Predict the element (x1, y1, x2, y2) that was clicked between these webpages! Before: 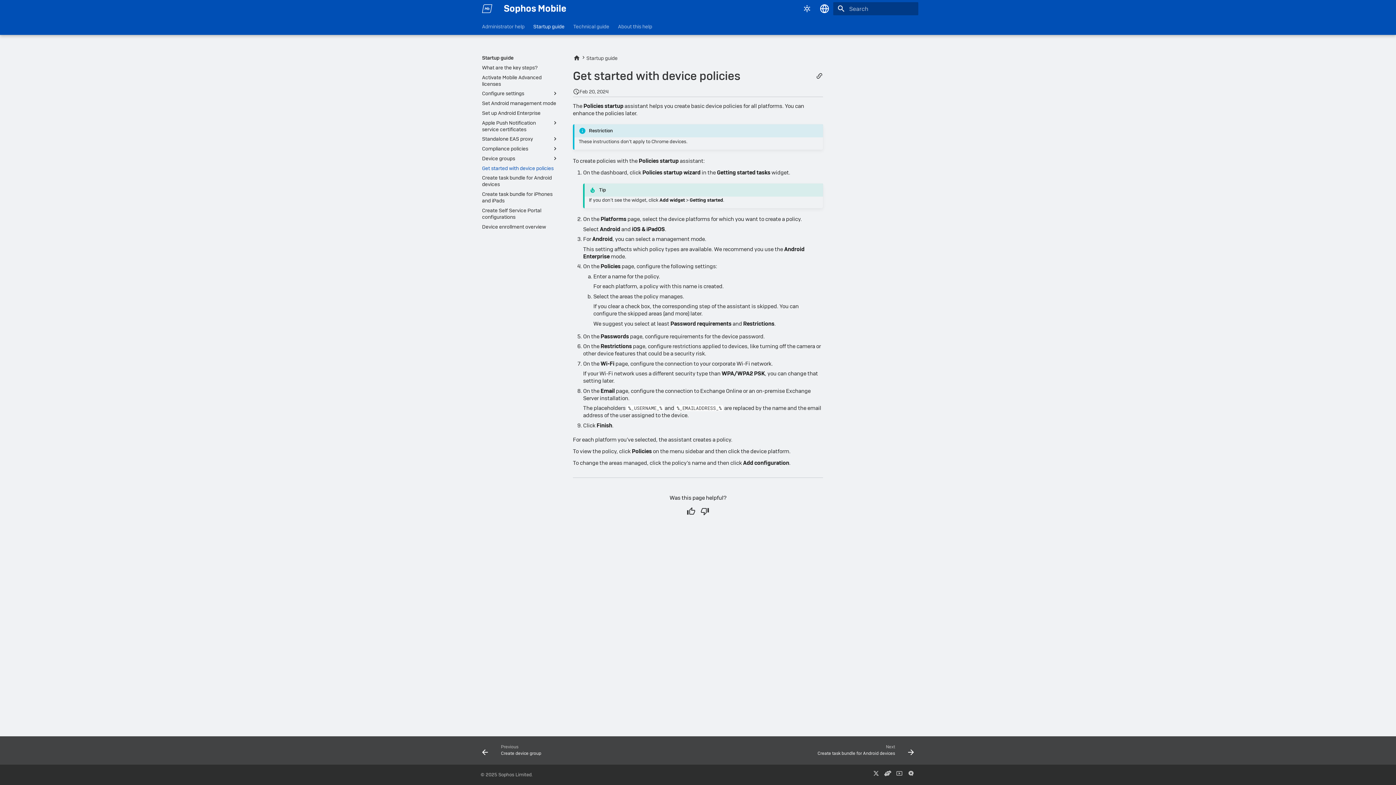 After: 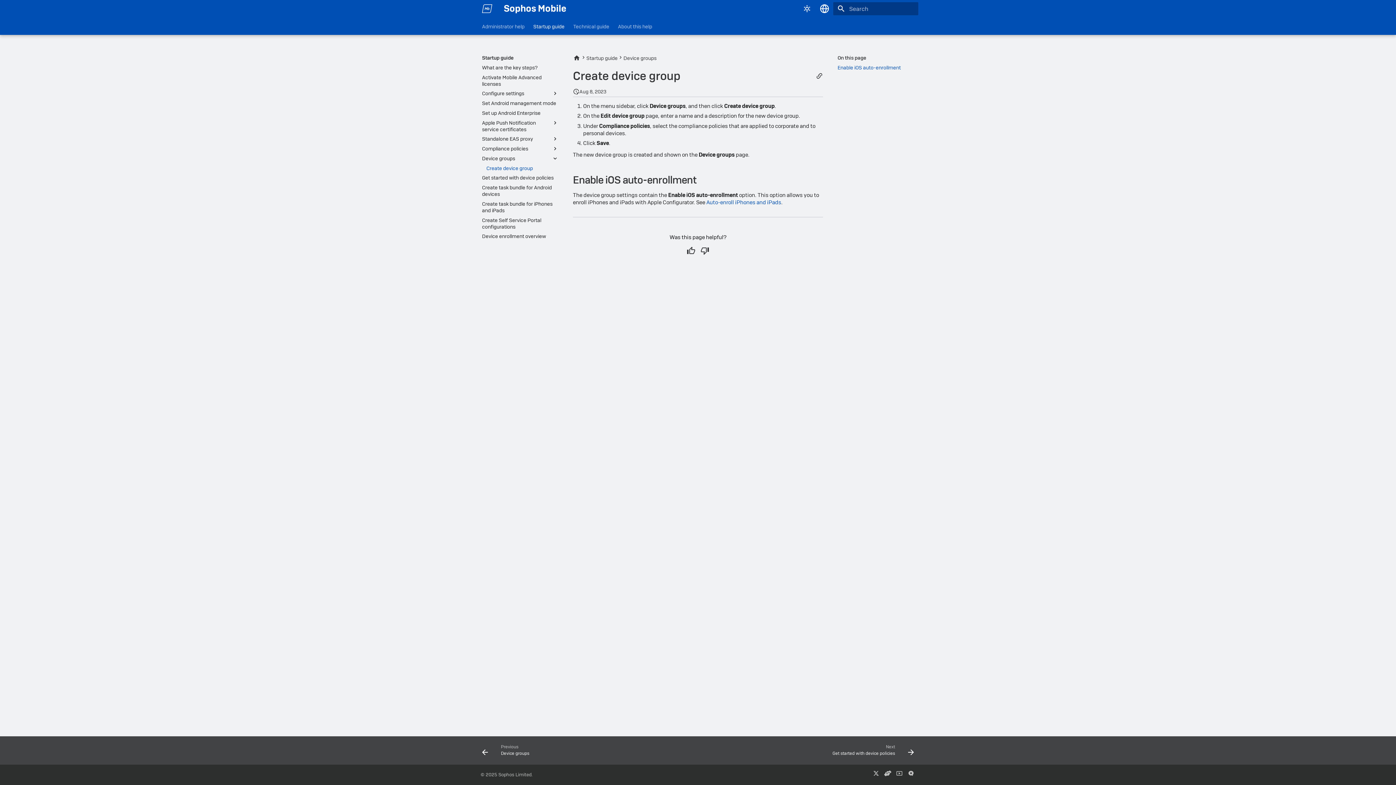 Action: label: Previous: Create device group bbox: (476, 744, 551, 762)